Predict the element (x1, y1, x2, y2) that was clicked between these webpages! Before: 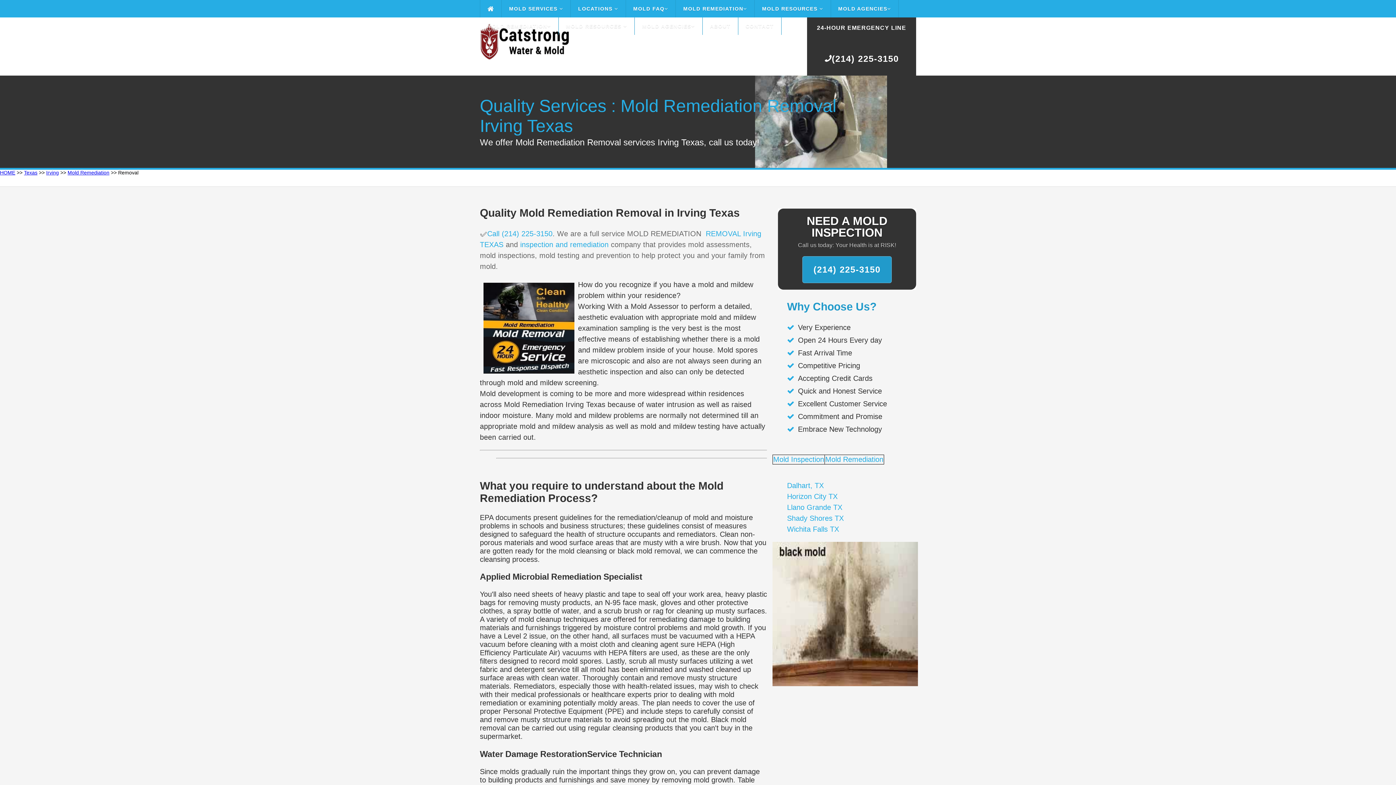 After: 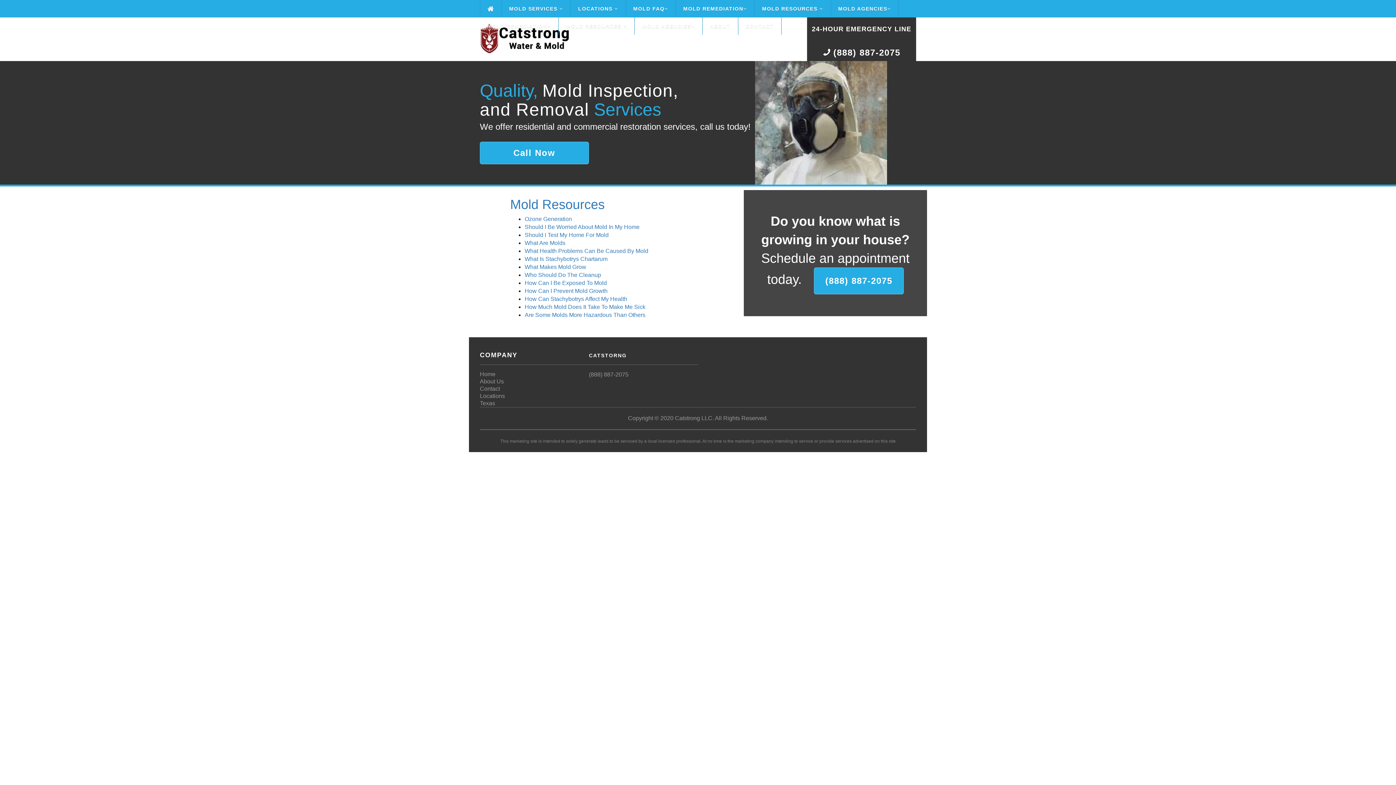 Action: label: MOLD RESOURCES  bbox: (755, 0, 831, 17)